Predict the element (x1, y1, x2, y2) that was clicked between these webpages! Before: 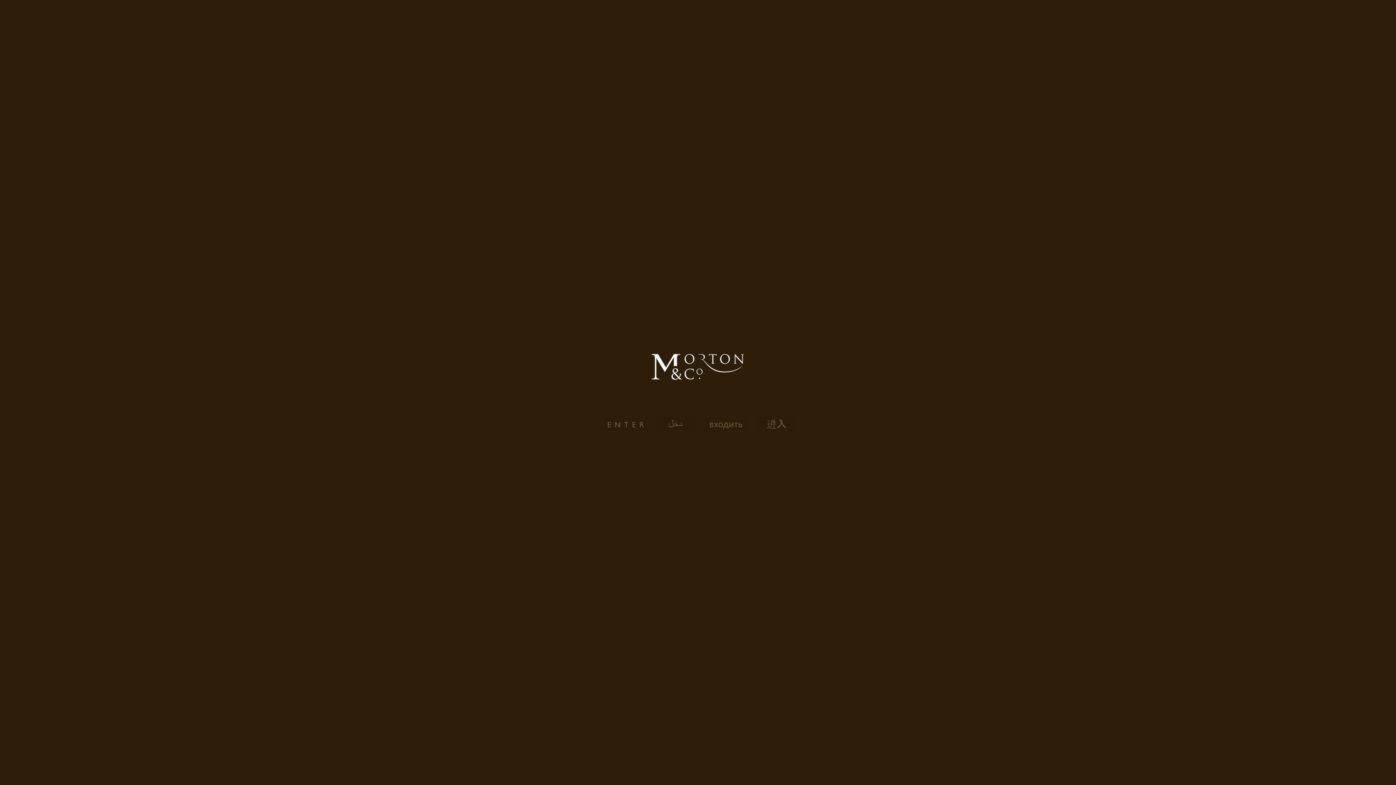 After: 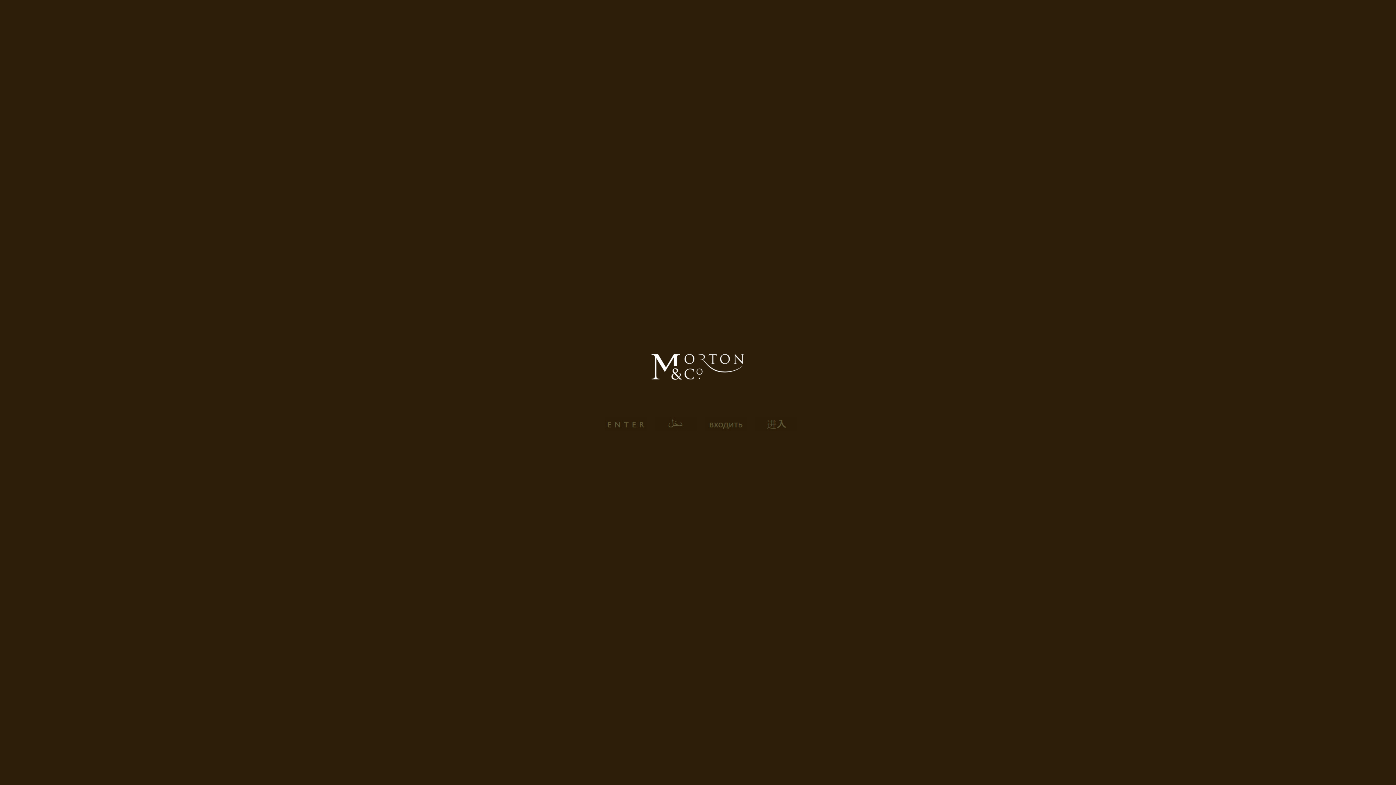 Action: bbox: (650, 376, 745, 381)